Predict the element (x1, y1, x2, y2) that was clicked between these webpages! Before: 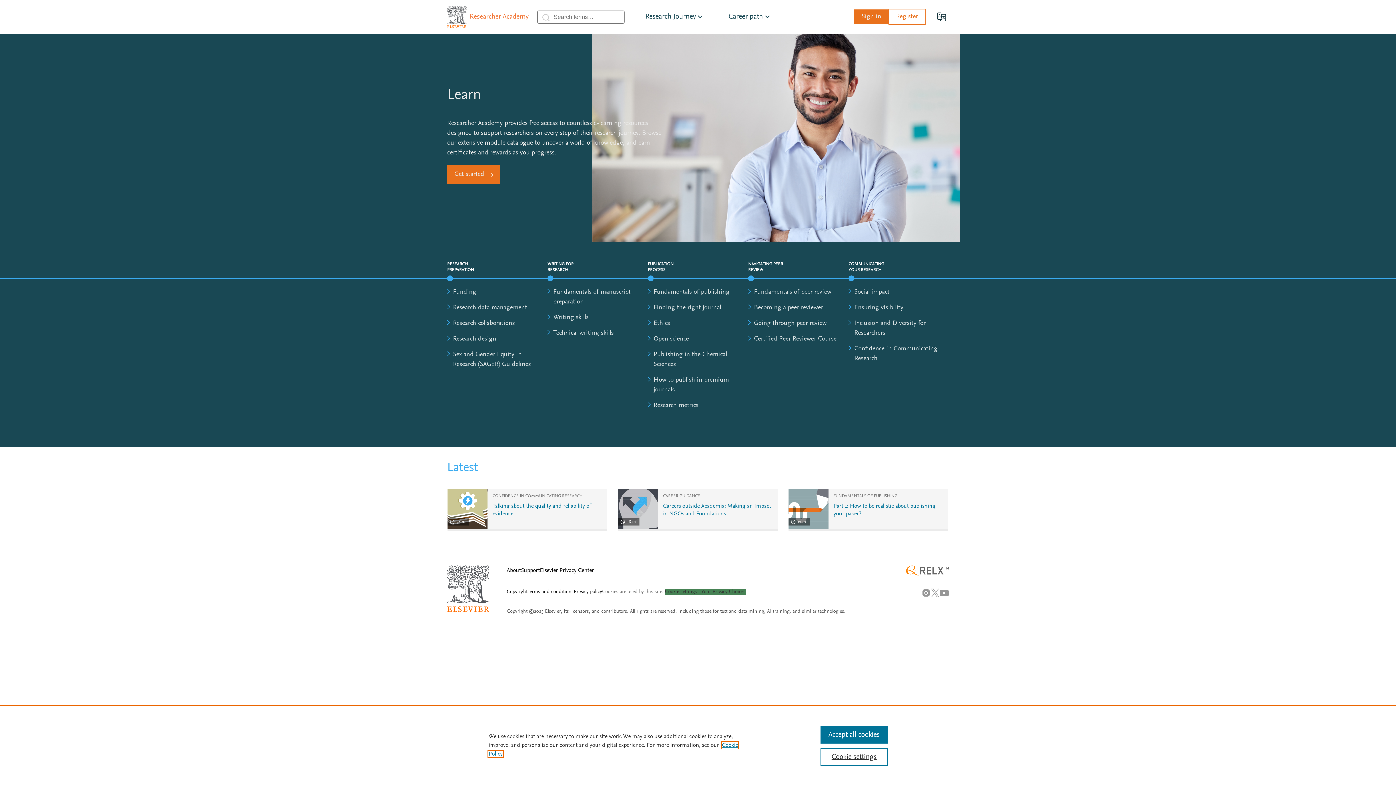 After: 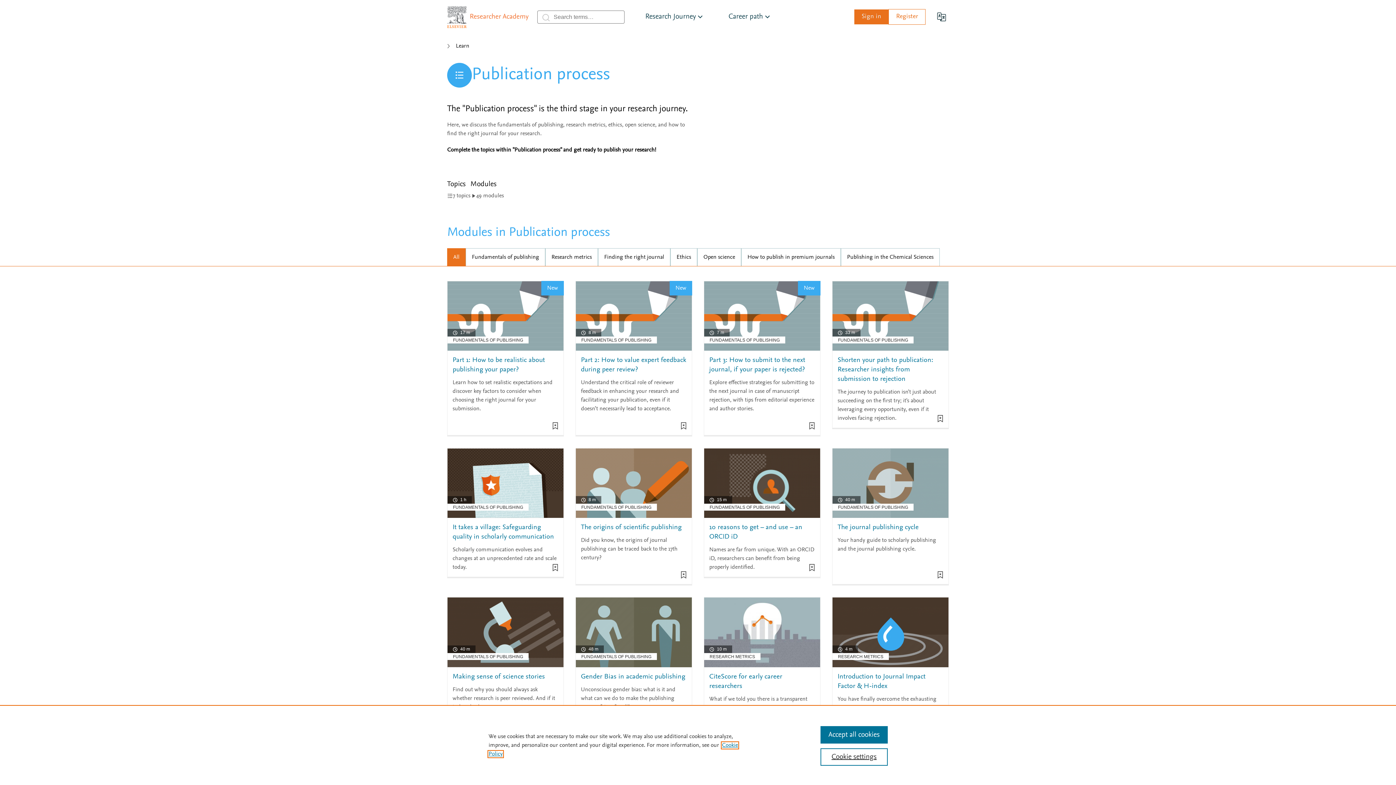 Action: bbox: (648, 260, 682, 273) label: PUBLICATION PROCESS